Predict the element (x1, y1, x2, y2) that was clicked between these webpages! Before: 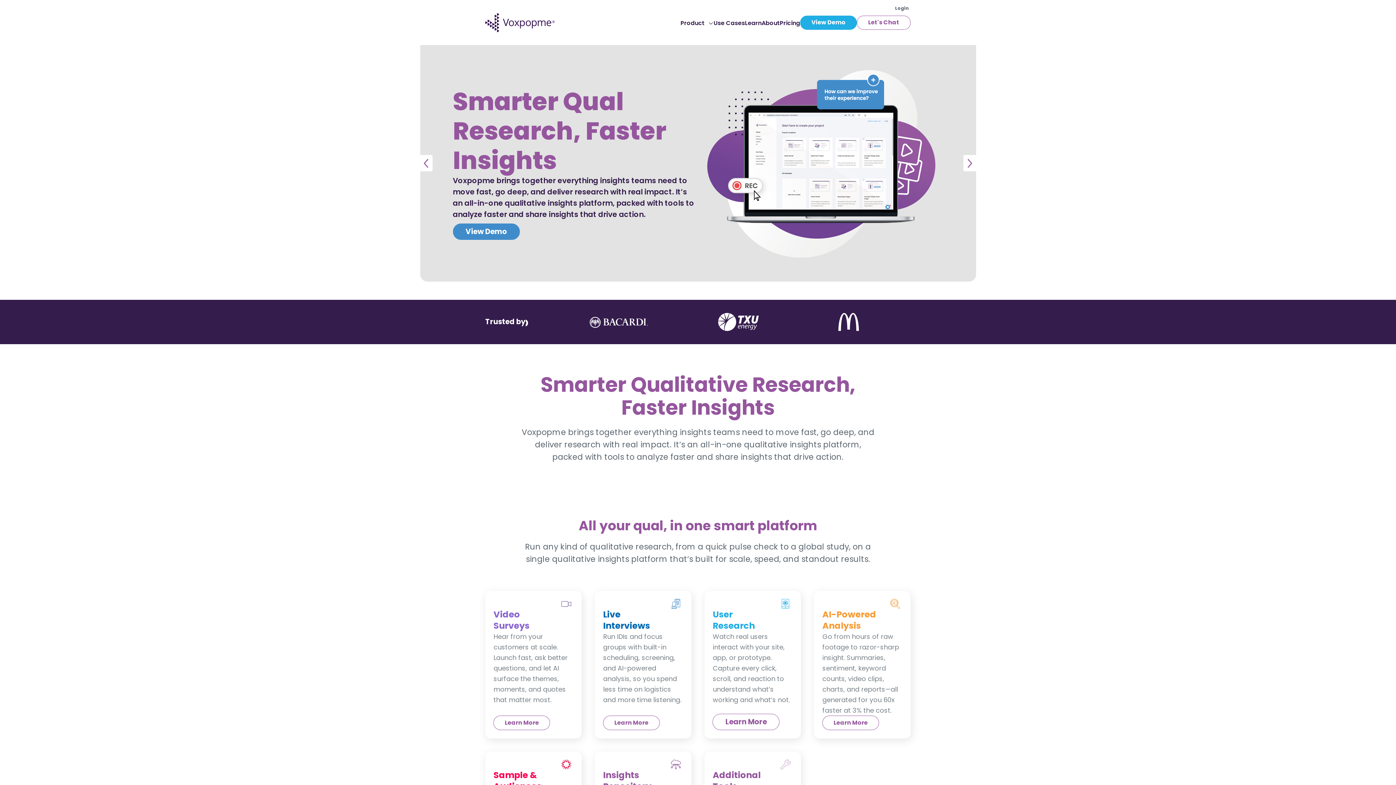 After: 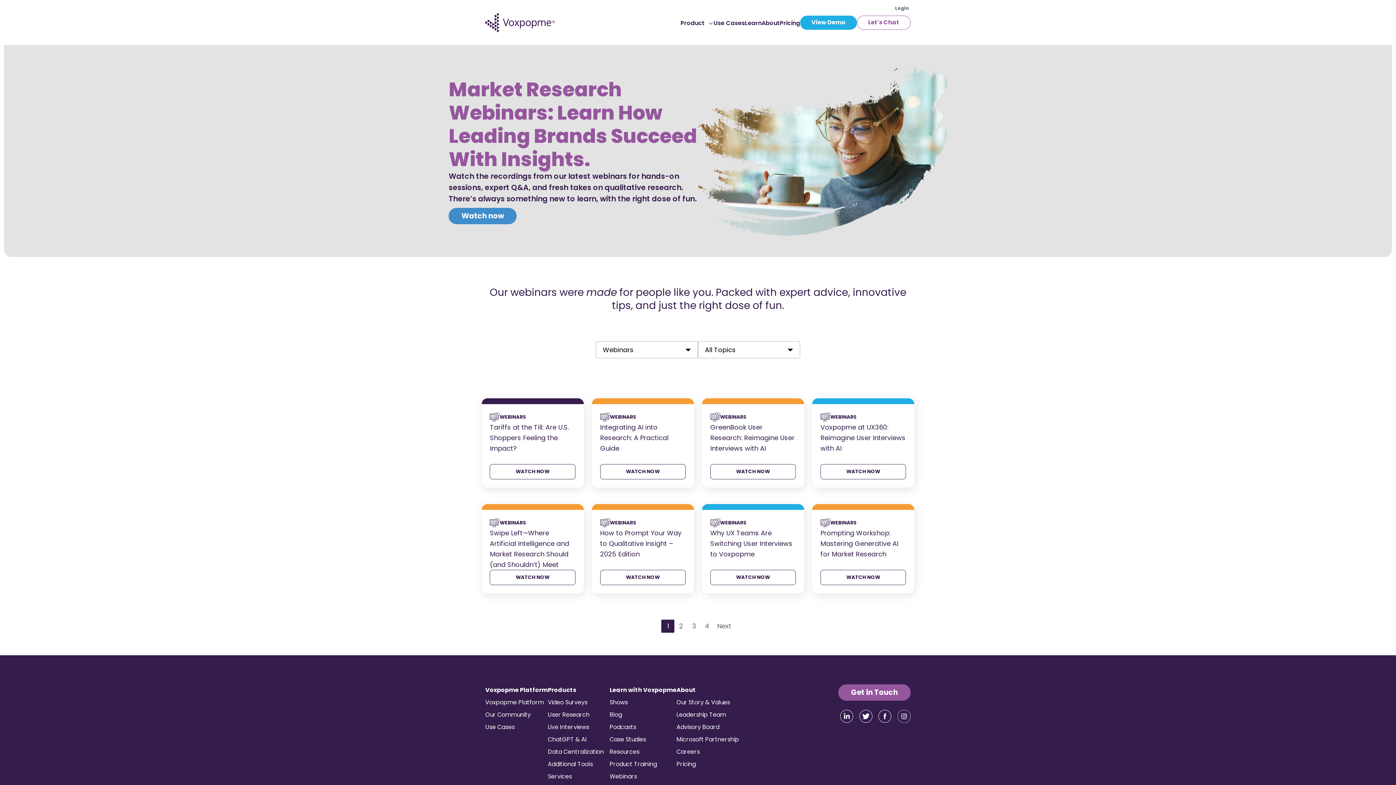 Action: label: Watch Now bbox: (452, 206, 521, 223)